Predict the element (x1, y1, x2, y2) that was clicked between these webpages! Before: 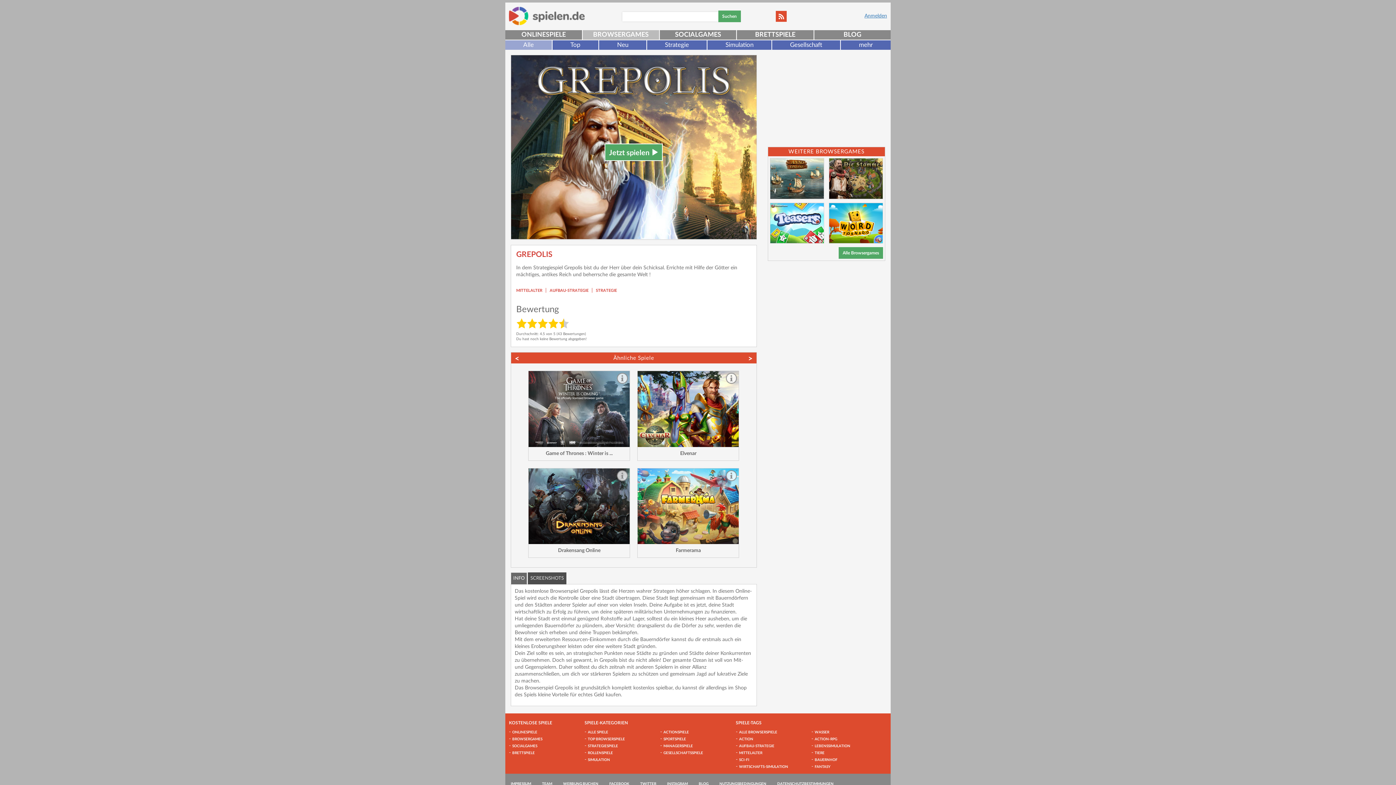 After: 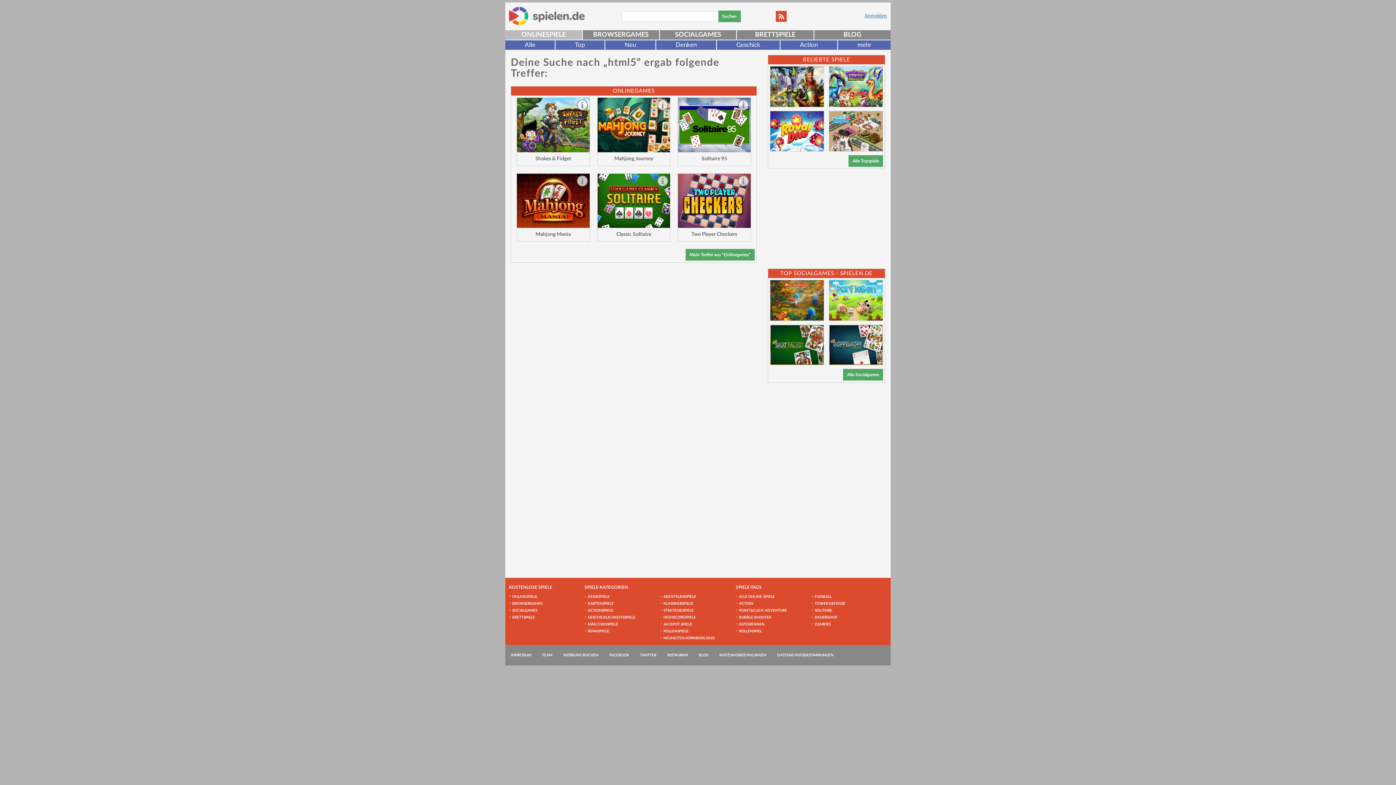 Action: bbox: (718, 10, 740, 22) label: Suchen